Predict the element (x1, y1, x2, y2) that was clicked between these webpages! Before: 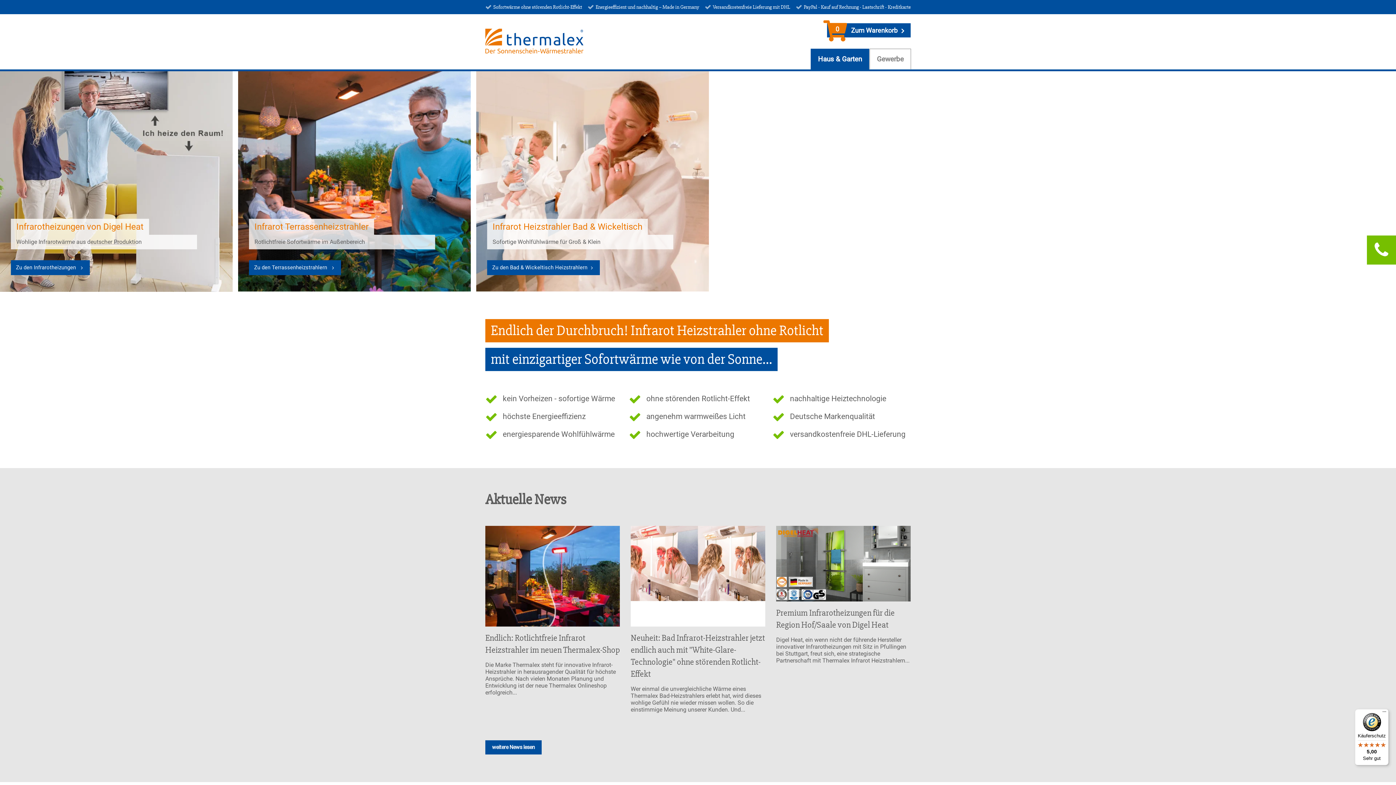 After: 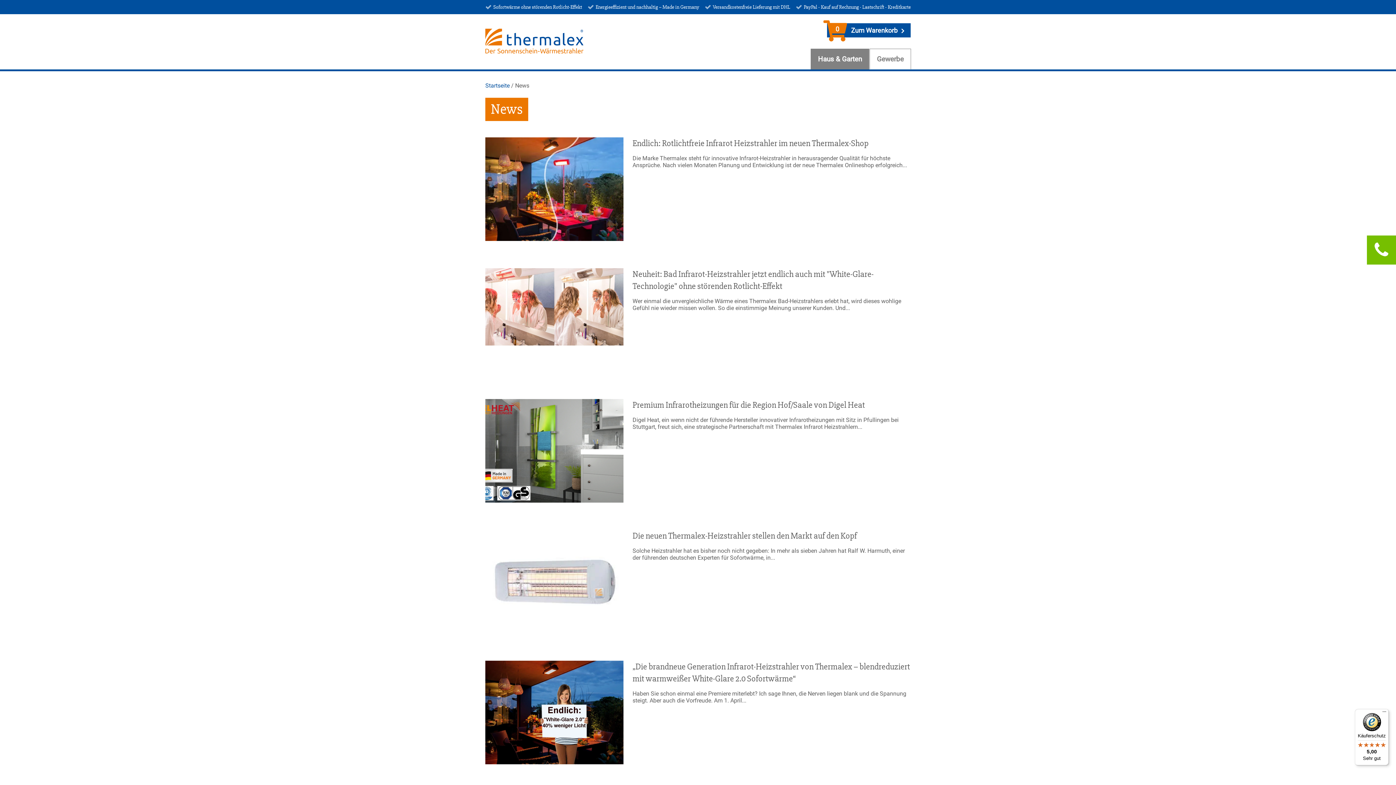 Action: label: weitere News lesen bbox: (485, 740, 541, 754)